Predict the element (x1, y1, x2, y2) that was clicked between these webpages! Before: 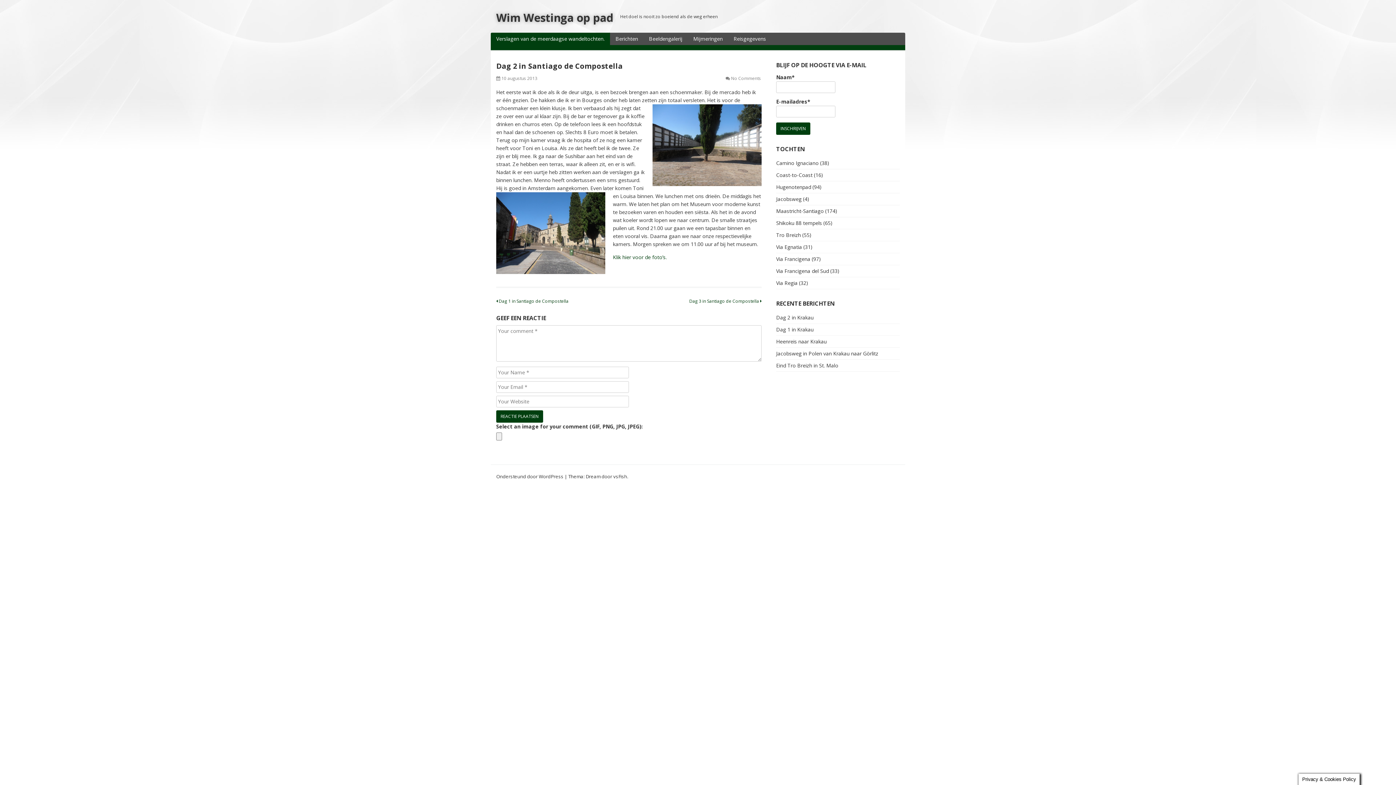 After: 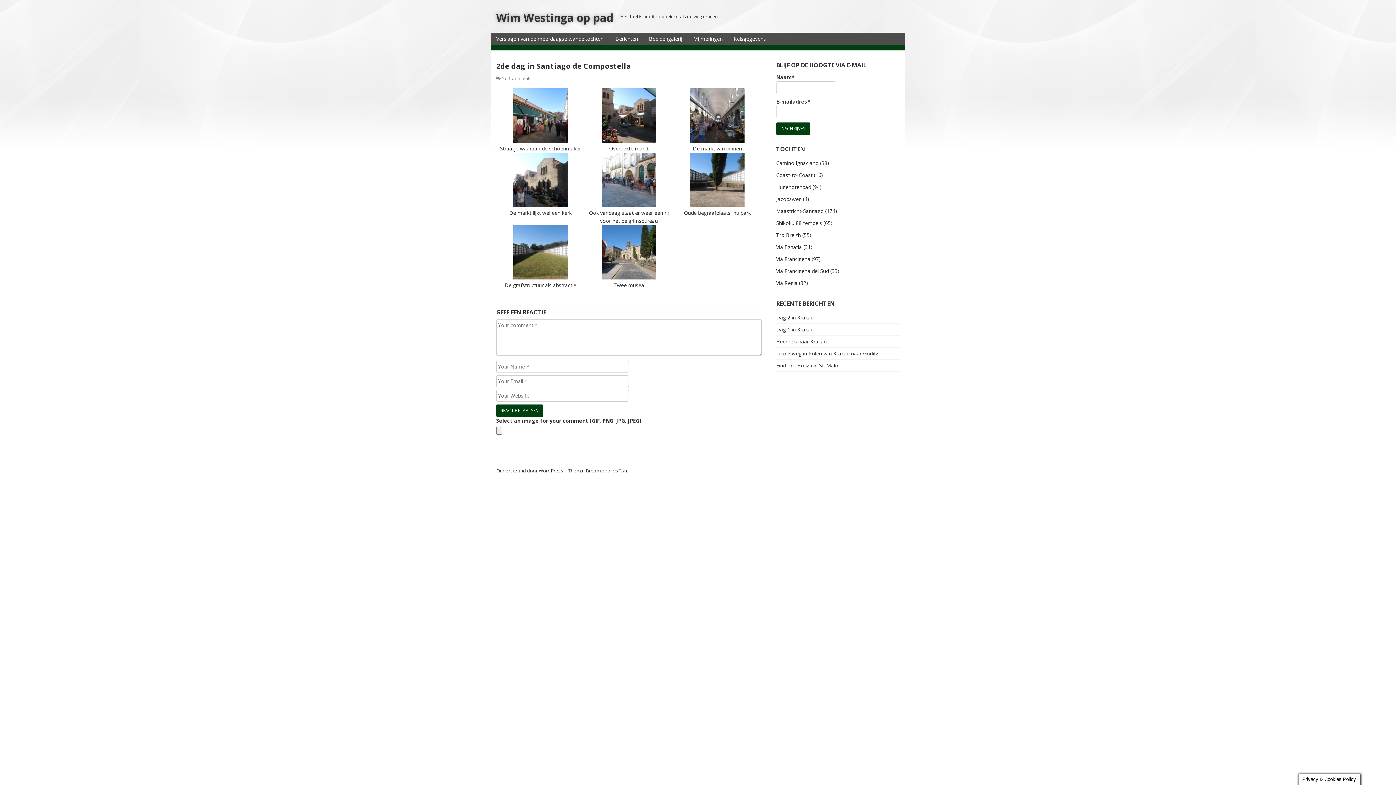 Action: label: Klik hier voor de foto’s. bbox: (613, 253, 666, 260)